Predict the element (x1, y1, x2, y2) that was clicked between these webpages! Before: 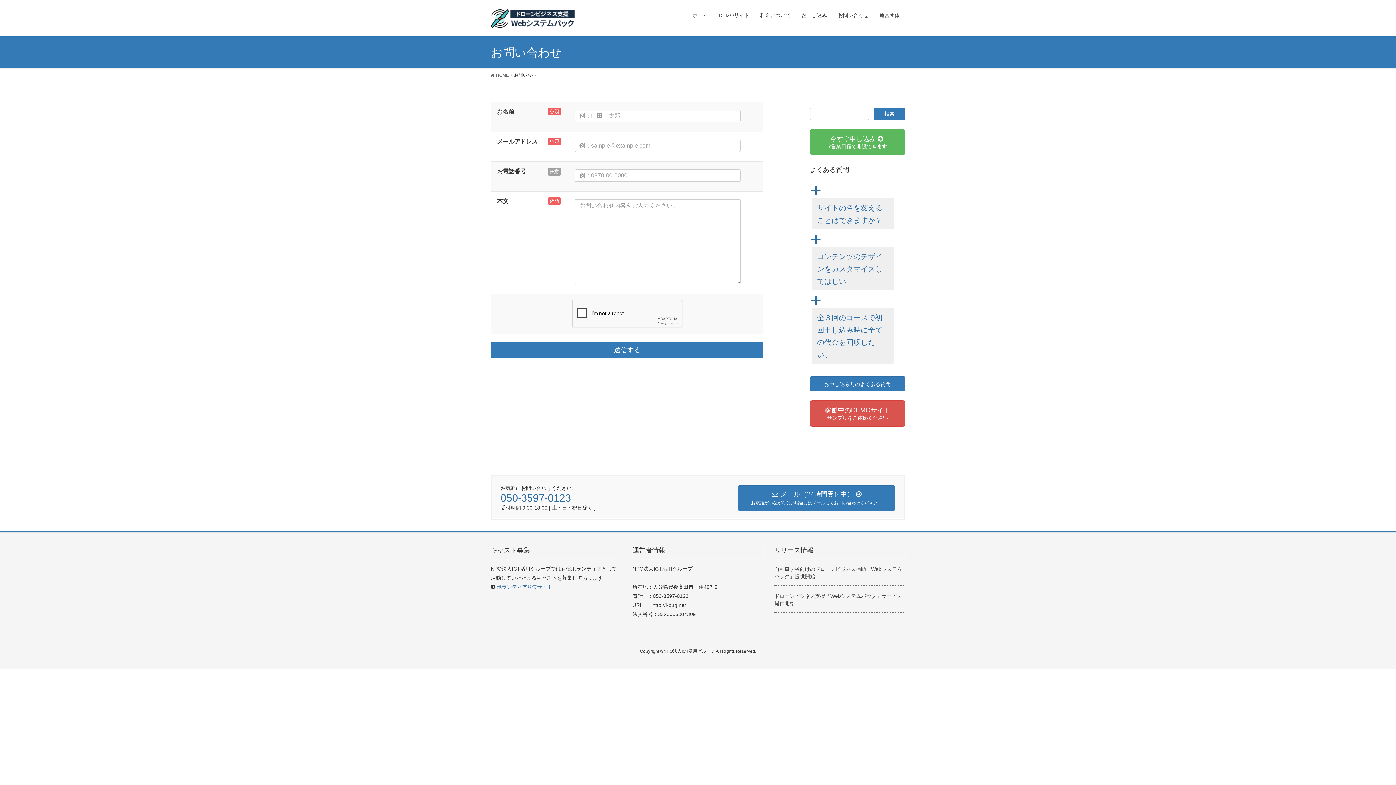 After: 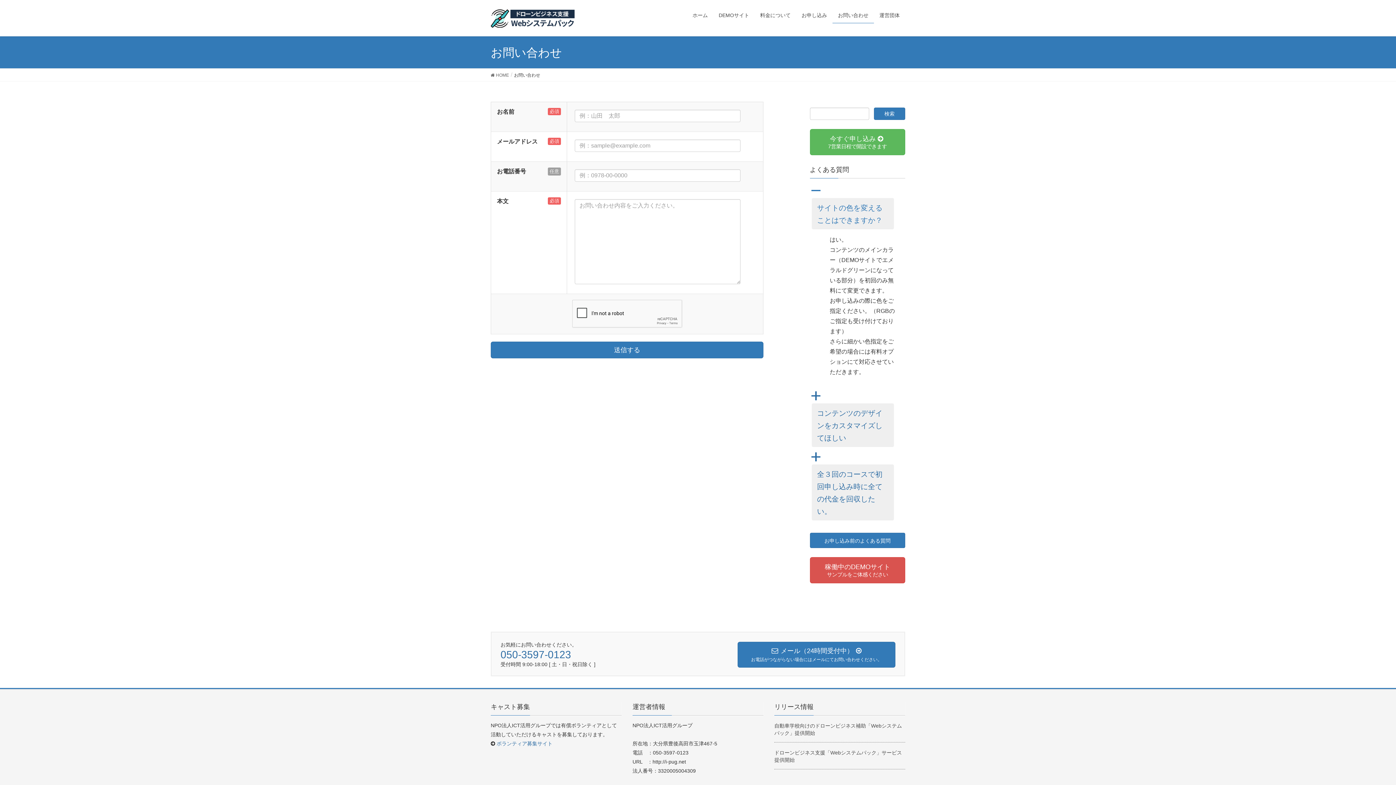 Action: label: a
サイトの色を変えることはできますか？ bbox: (810, 184, 905, 231)